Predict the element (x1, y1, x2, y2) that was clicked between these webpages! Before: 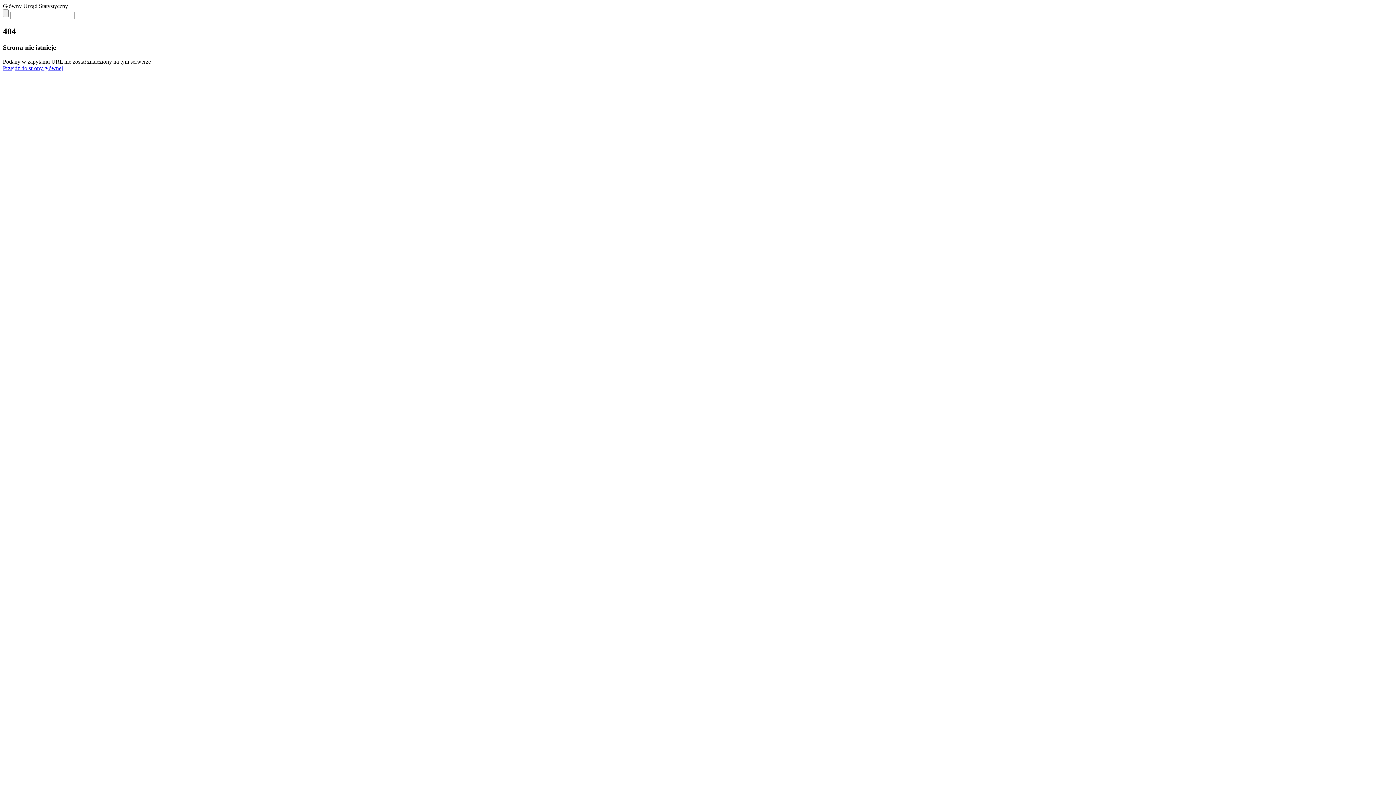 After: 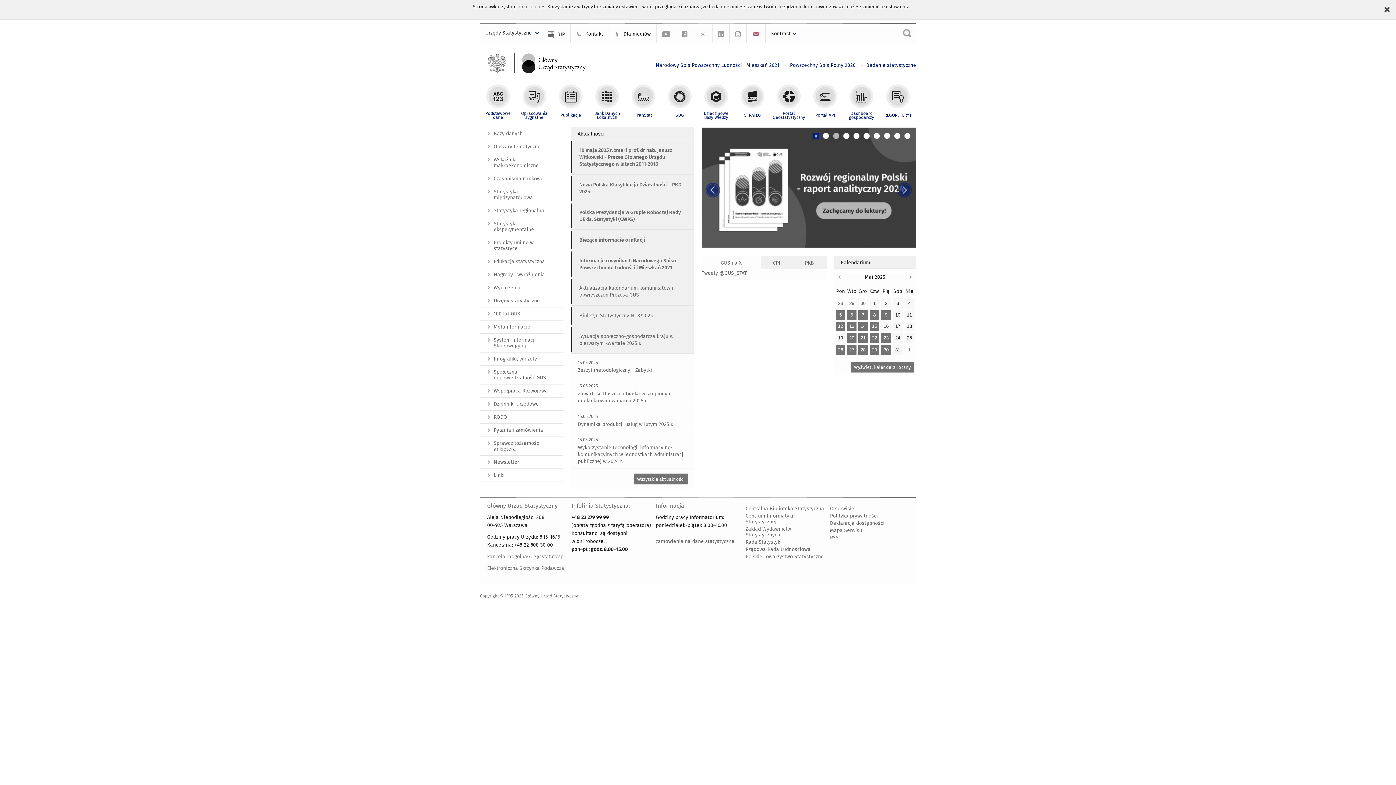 Action: bbox: (2, 64, 62, 71) label: Przejdź do strony głównej